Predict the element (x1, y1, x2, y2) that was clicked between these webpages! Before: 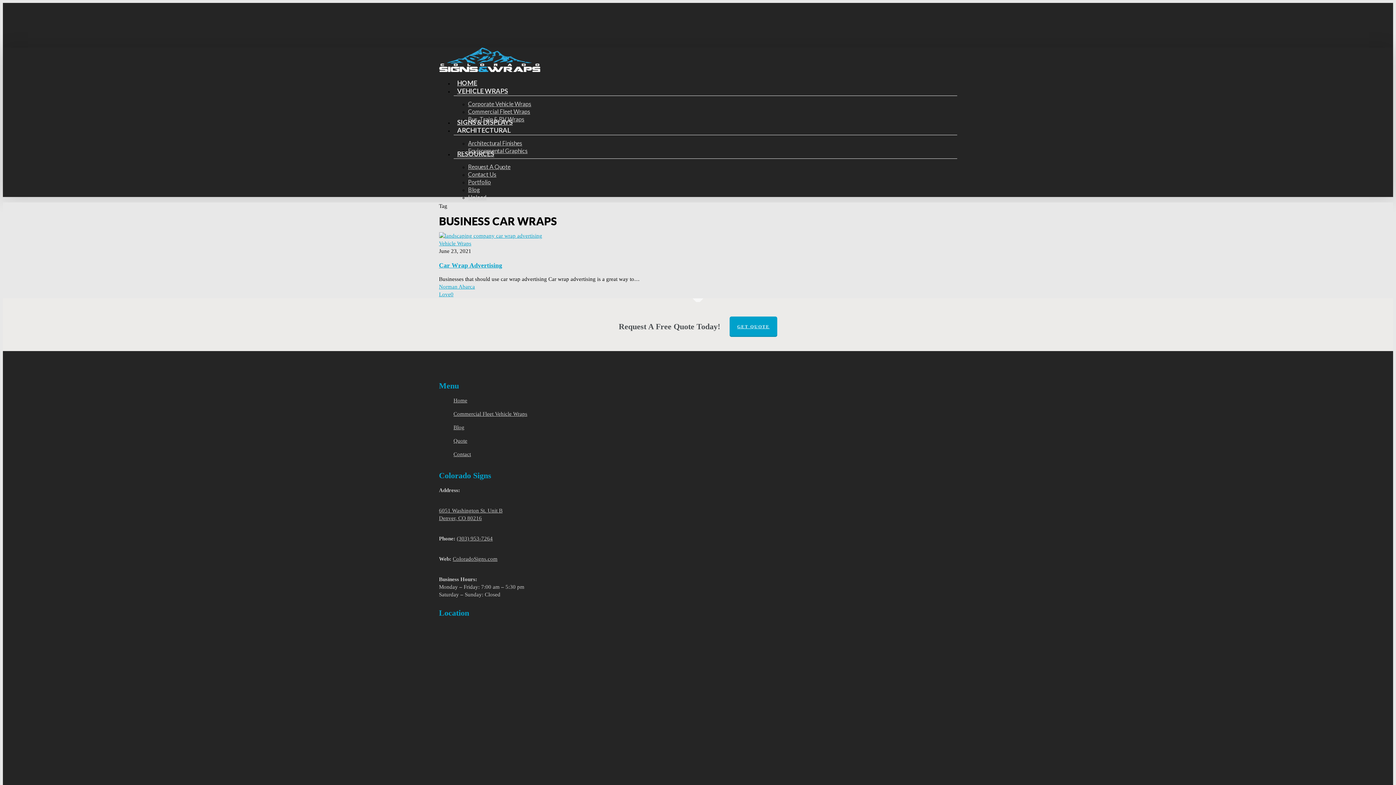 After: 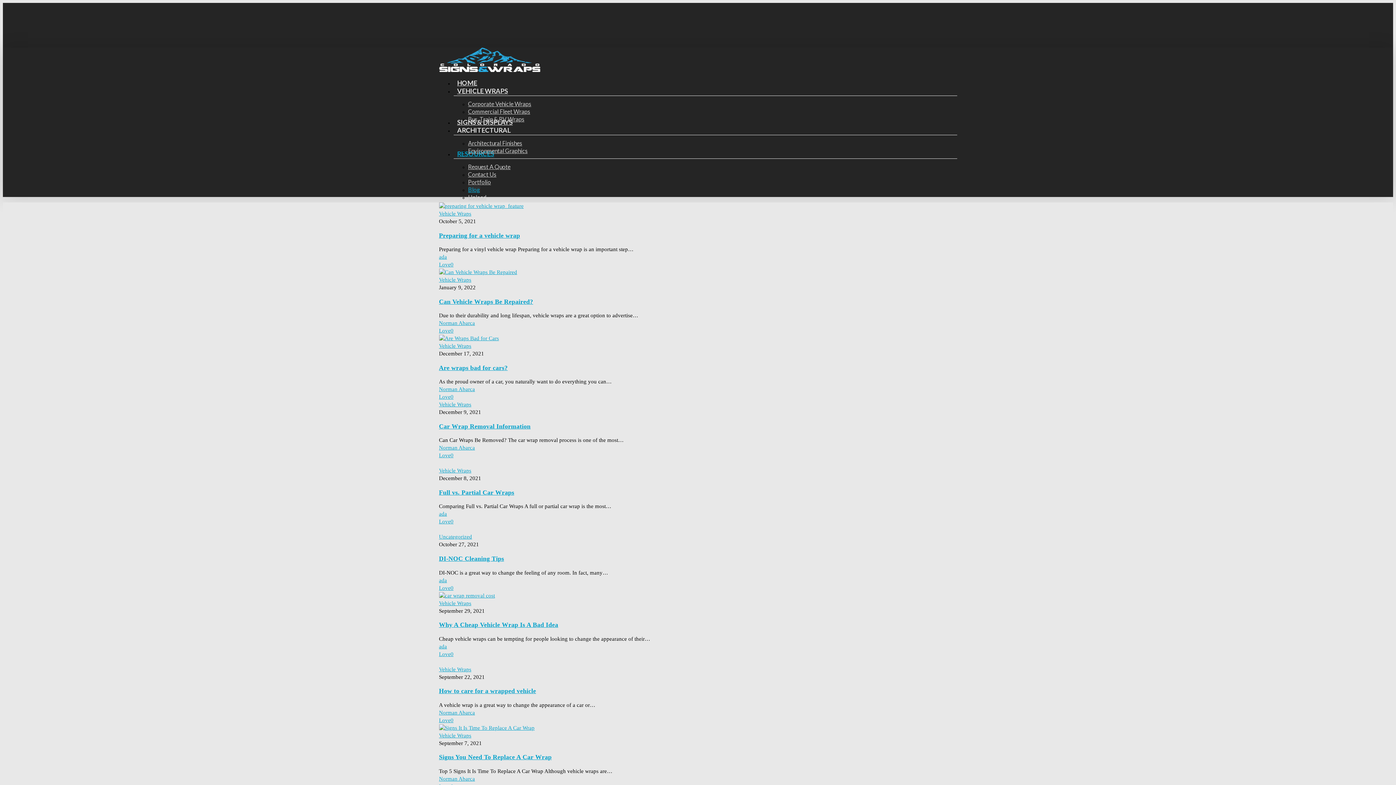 Action: label: Blog bbox: (453, 420, 957, 434)